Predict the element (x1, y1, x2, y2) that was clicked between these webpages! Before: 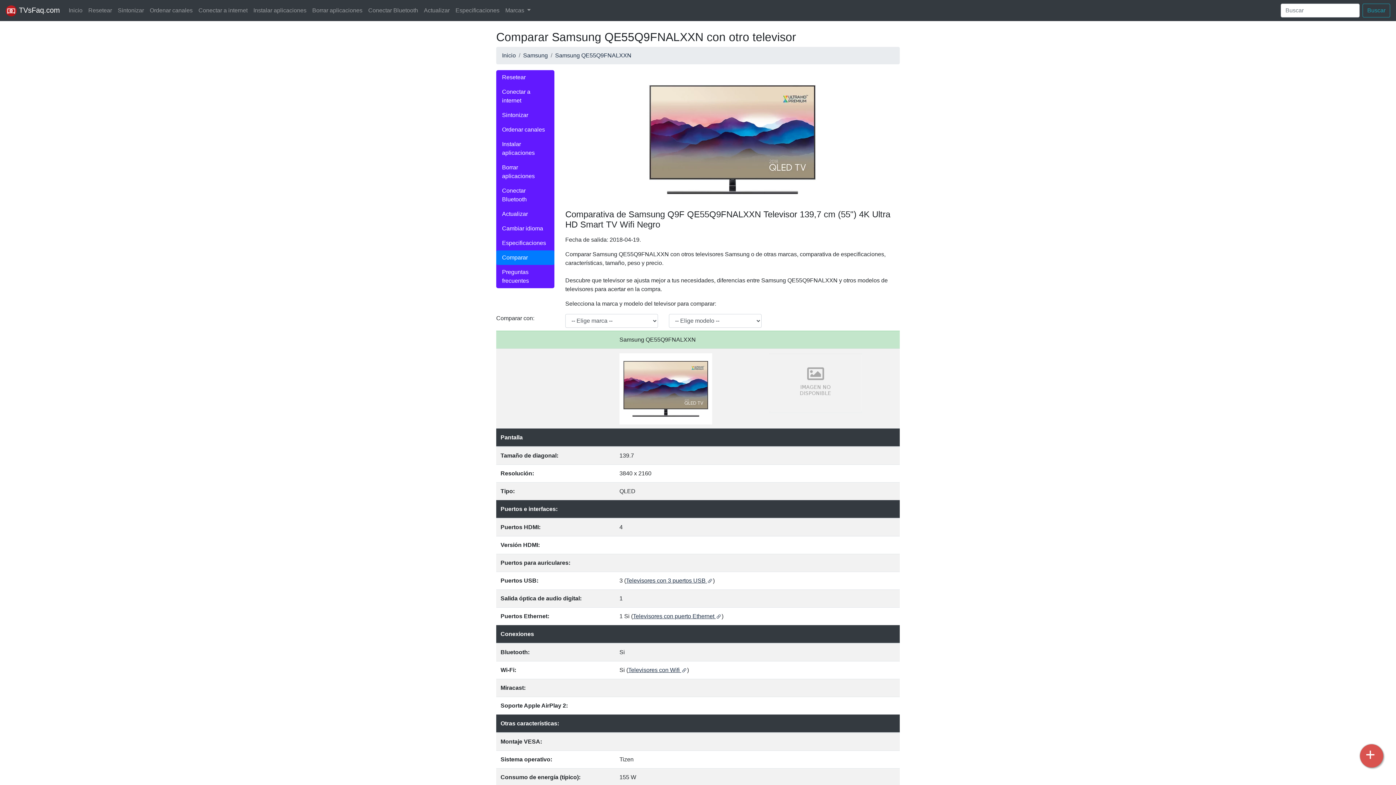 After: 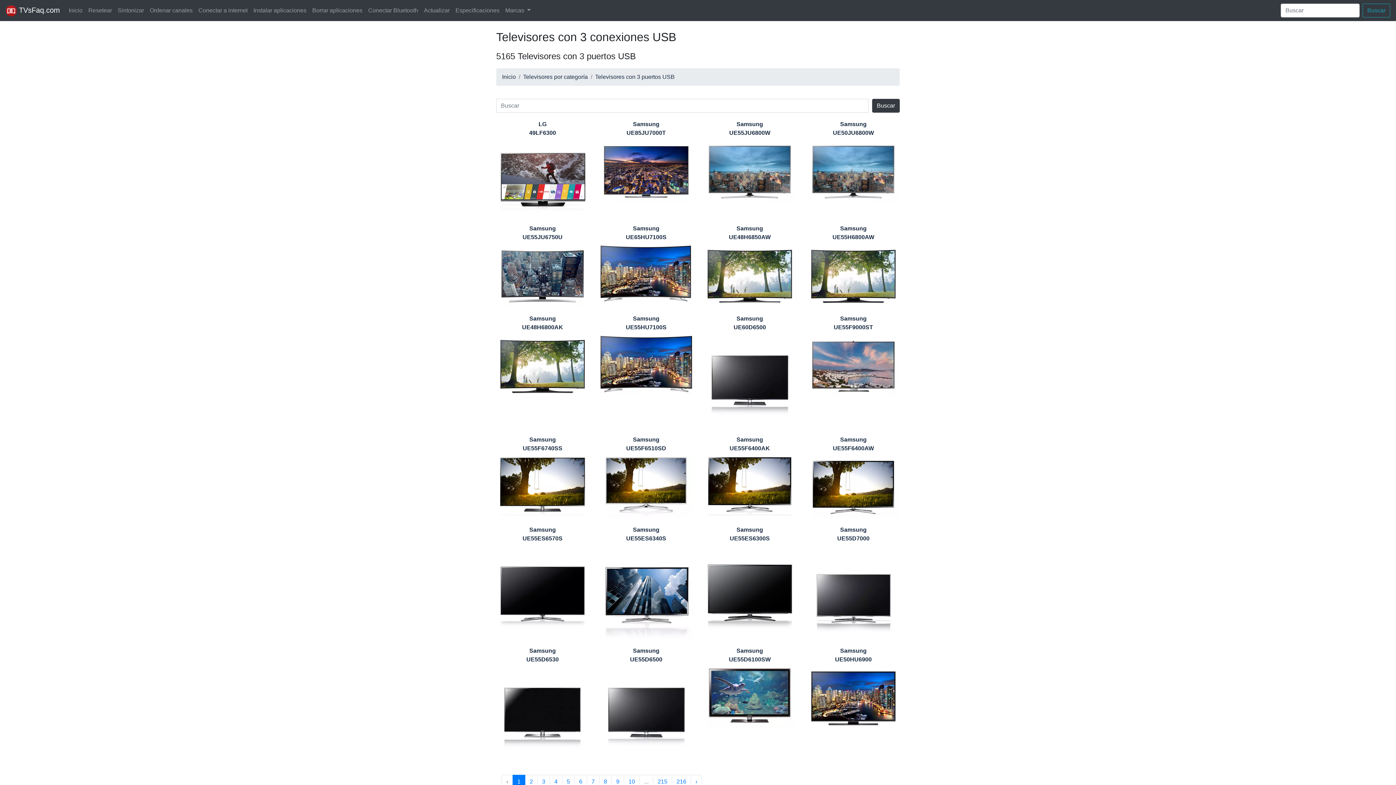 Action: label: Televisores con 3 puertos USB  bbox: (626, 577, 713, 584)